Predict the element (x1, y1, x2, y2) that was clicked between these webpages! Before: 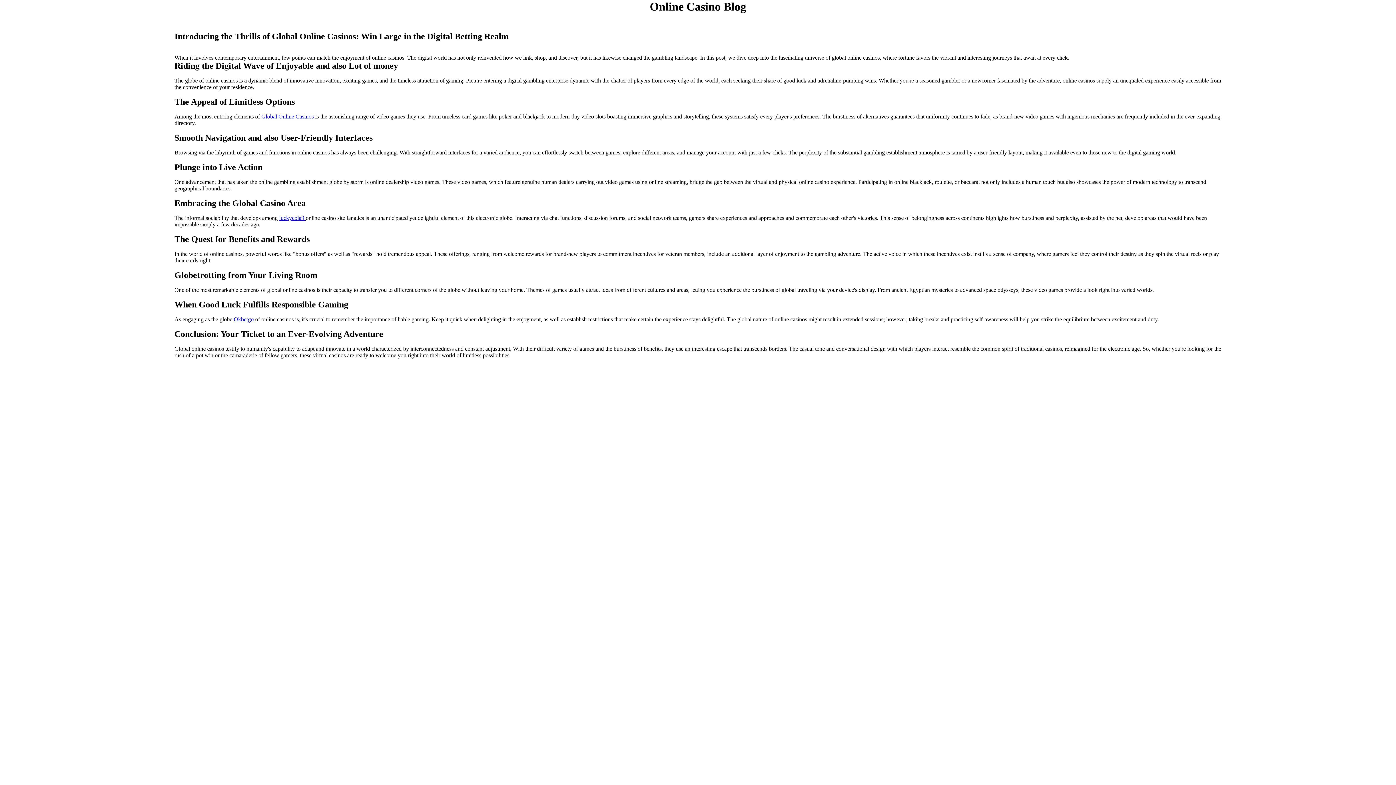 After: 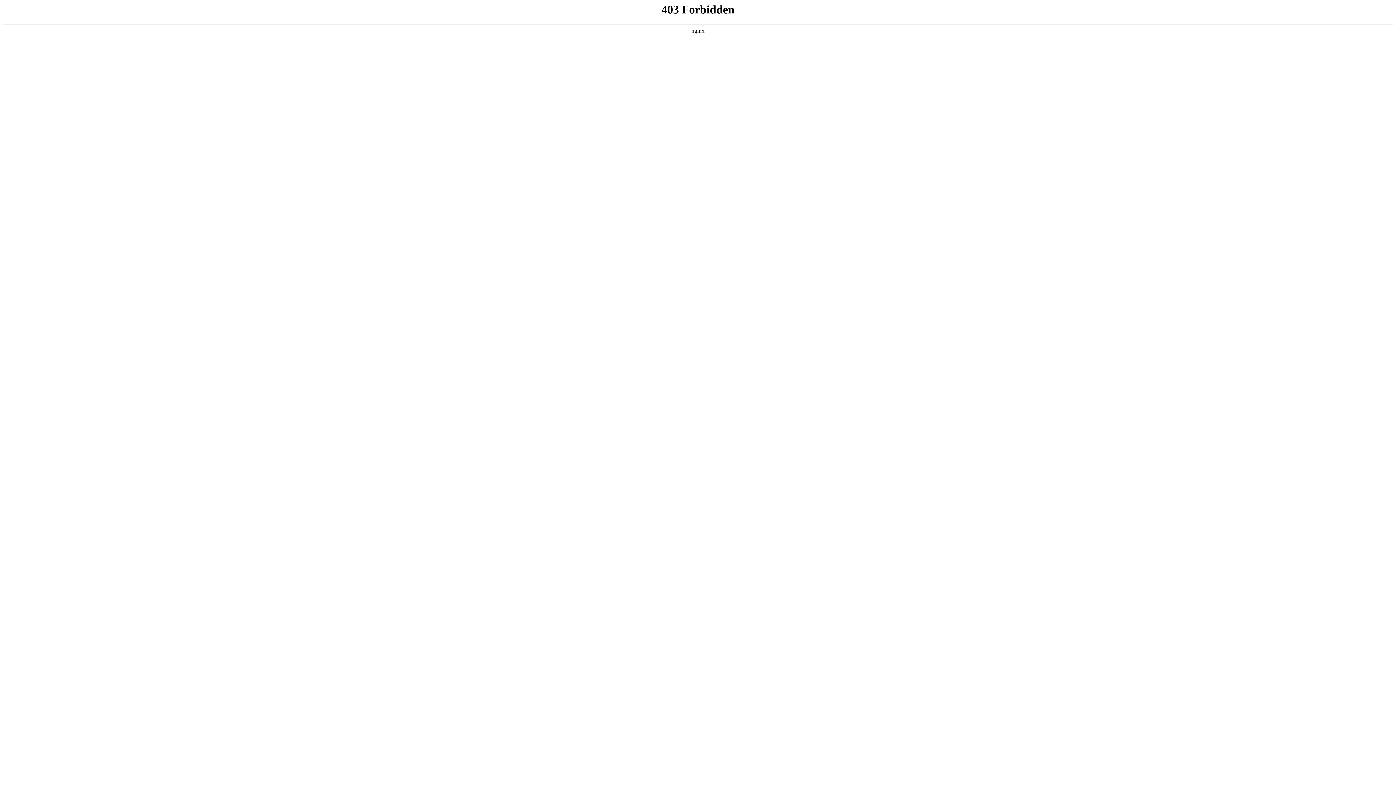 Action: bbox: (279, 214, 305, 221) label: luckycola9 